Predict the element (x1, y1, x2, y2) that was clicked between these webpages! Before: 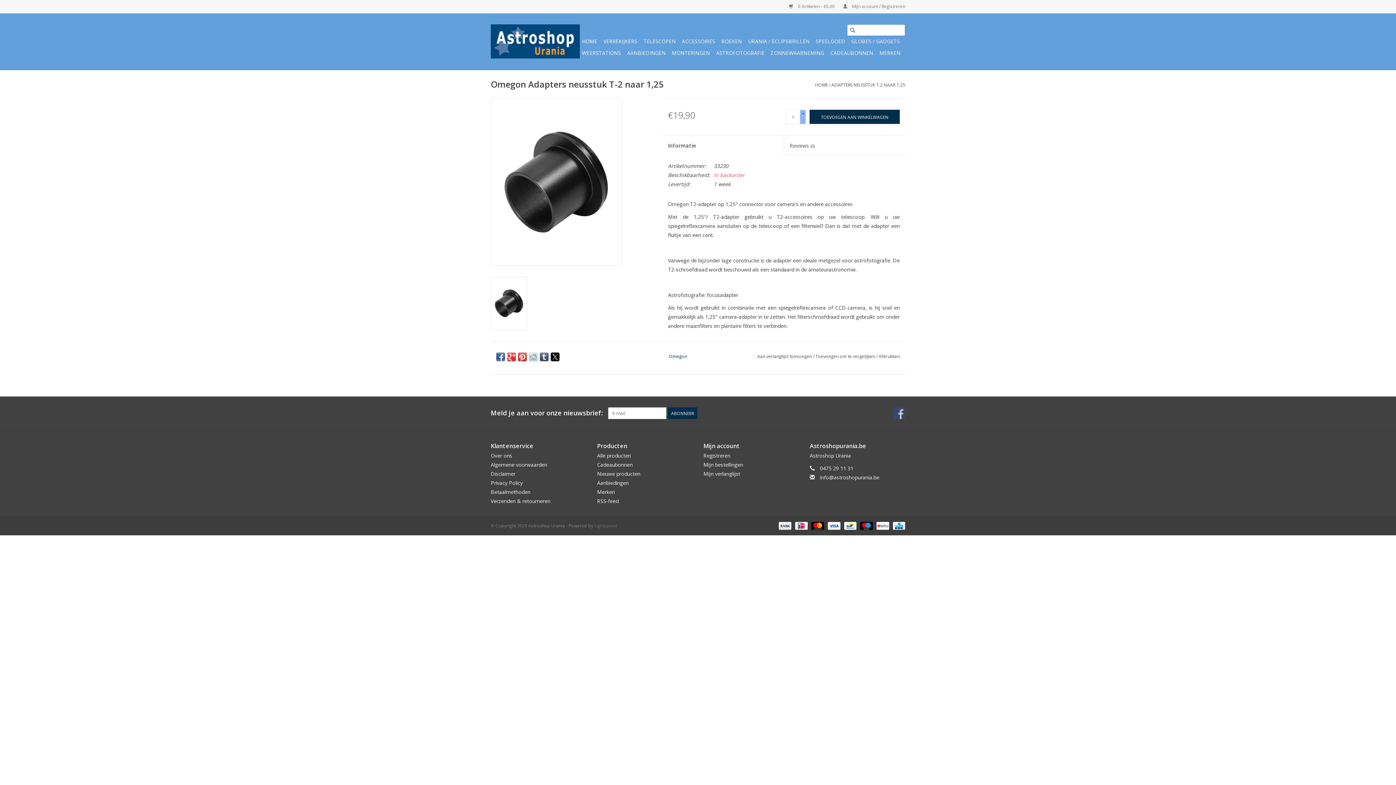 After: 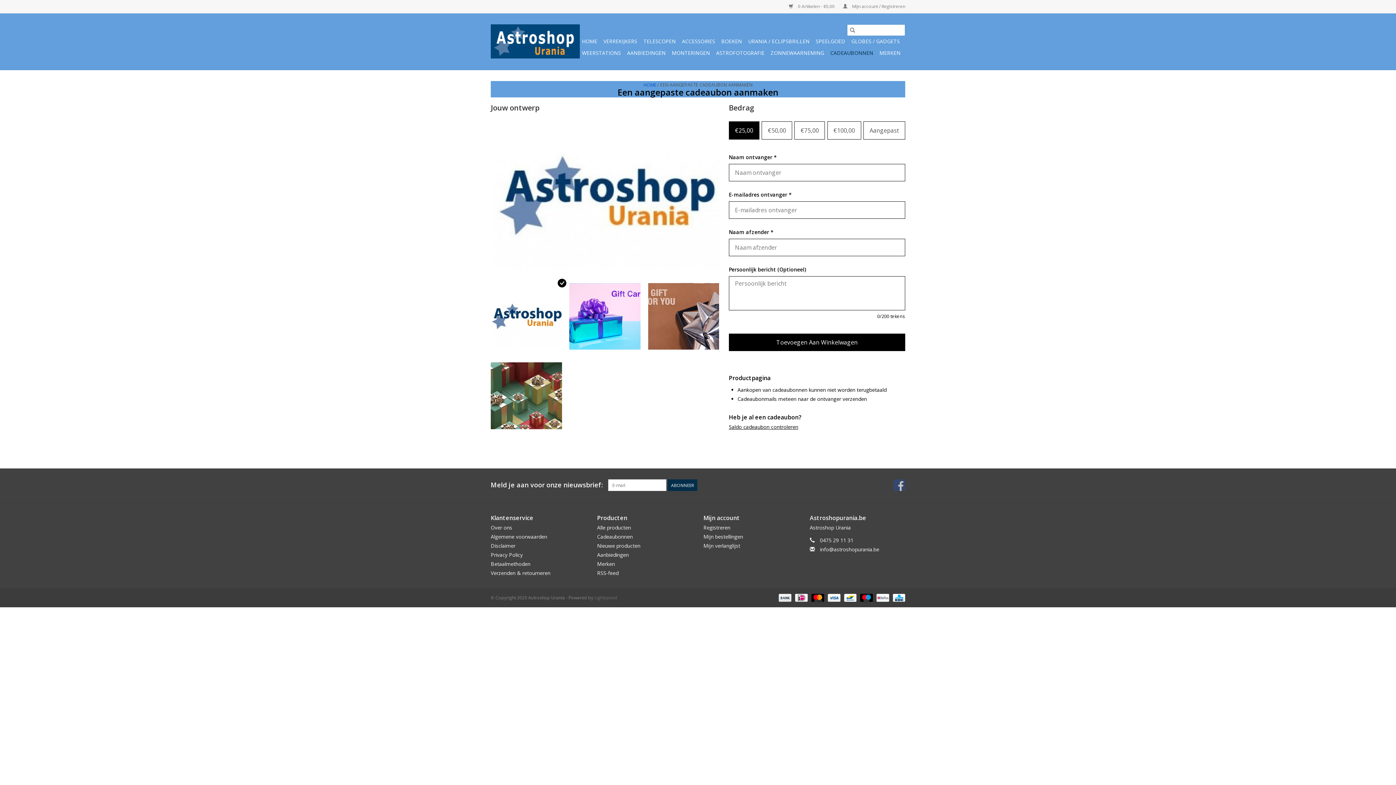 Action: bbox: (828, 47, 875, 58) label: CADEAUBONNEN